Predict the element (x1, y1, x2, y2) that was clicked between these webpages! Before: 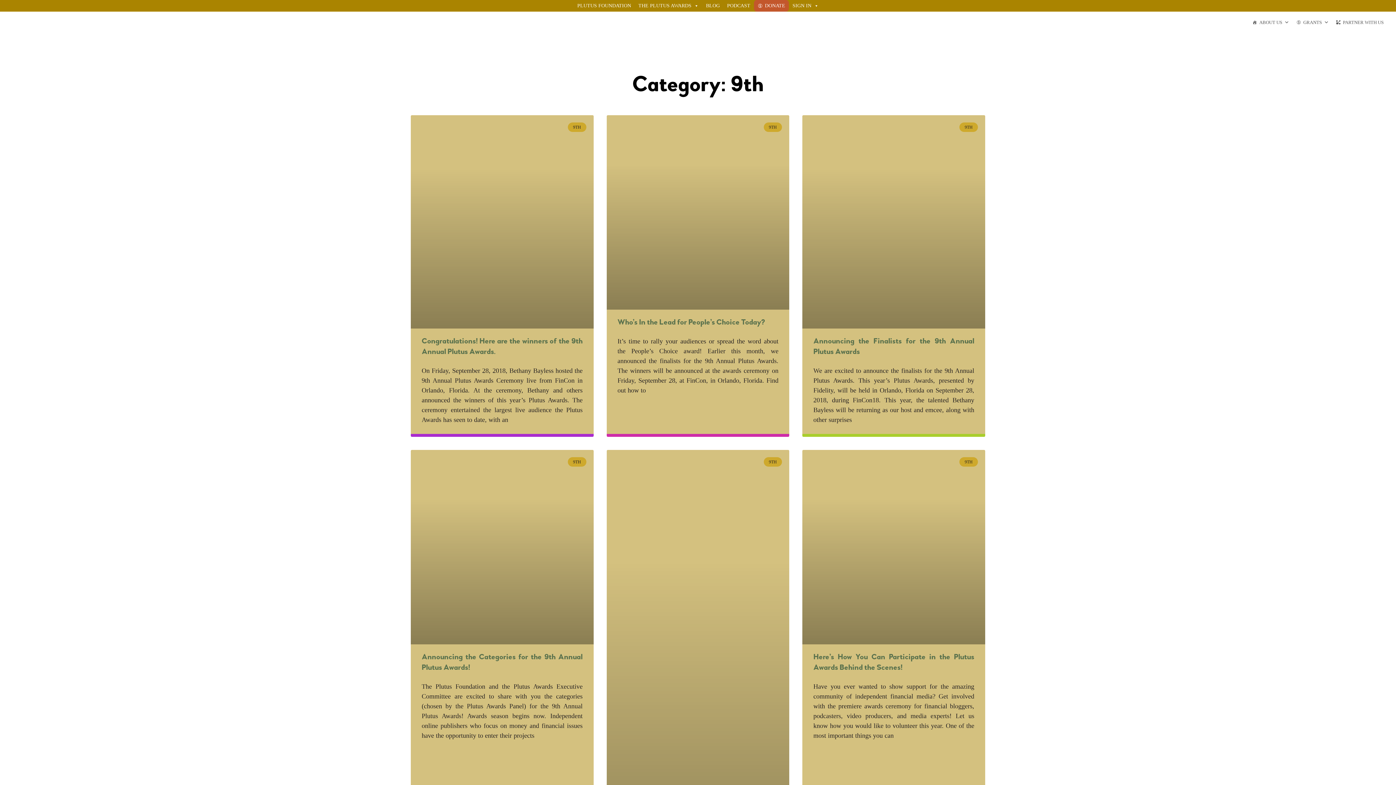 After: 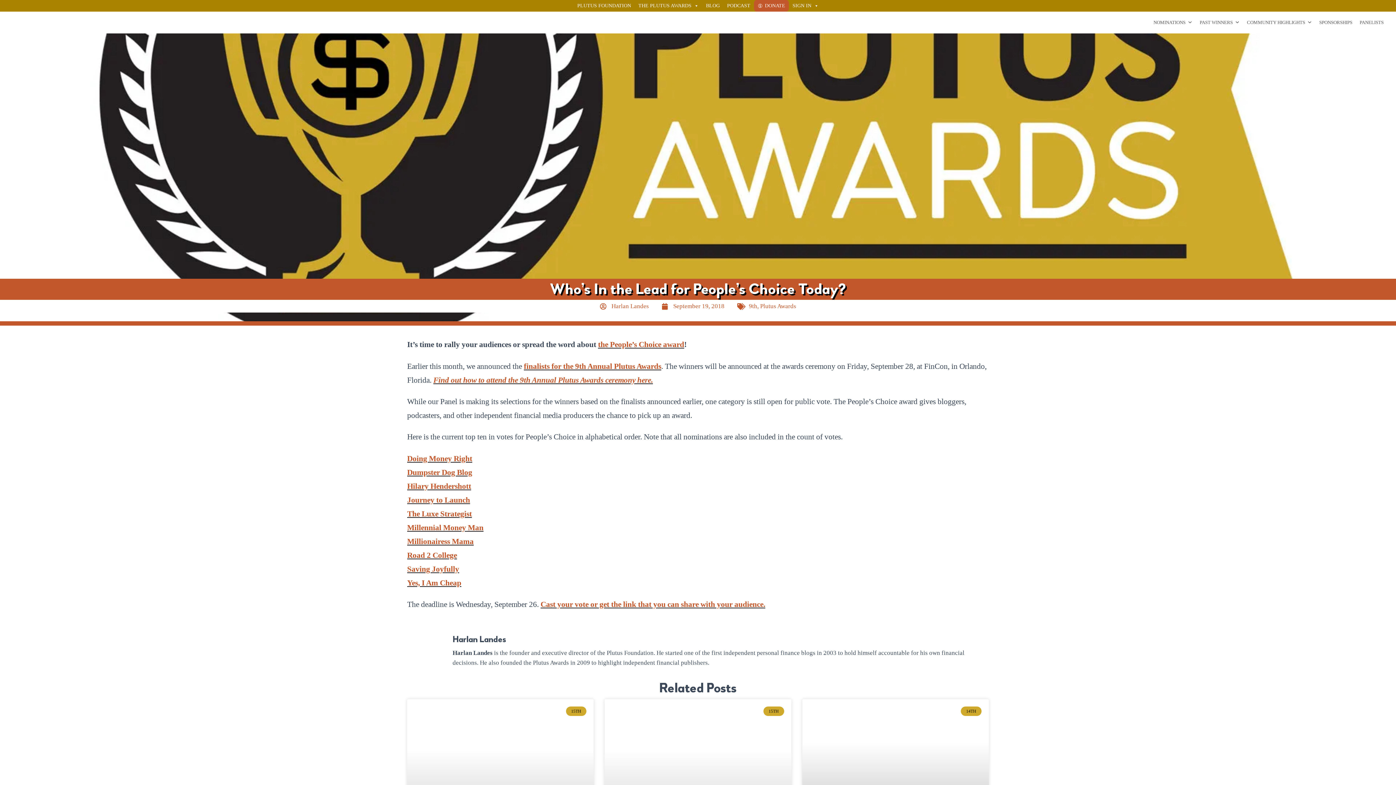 Action: bbox: (606, 115, 789, 309)